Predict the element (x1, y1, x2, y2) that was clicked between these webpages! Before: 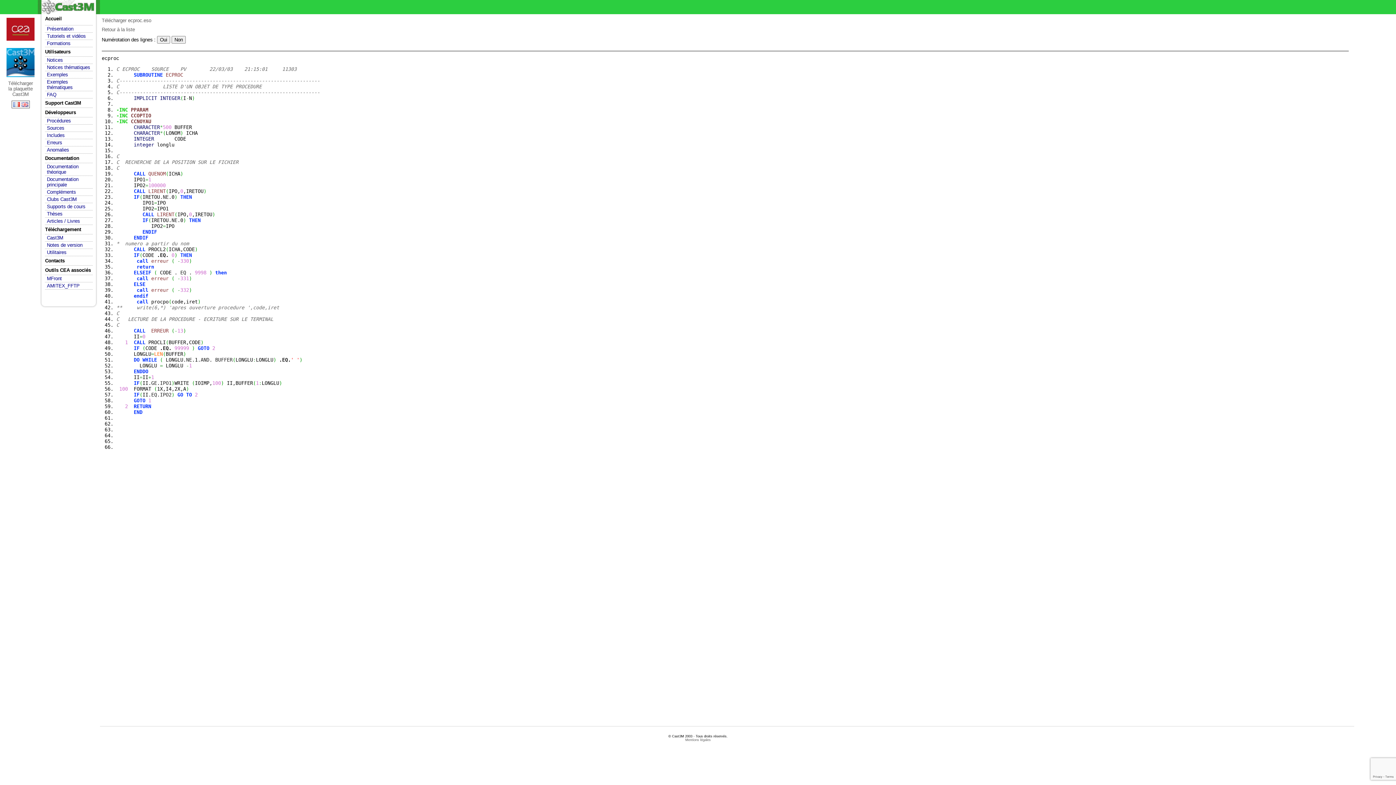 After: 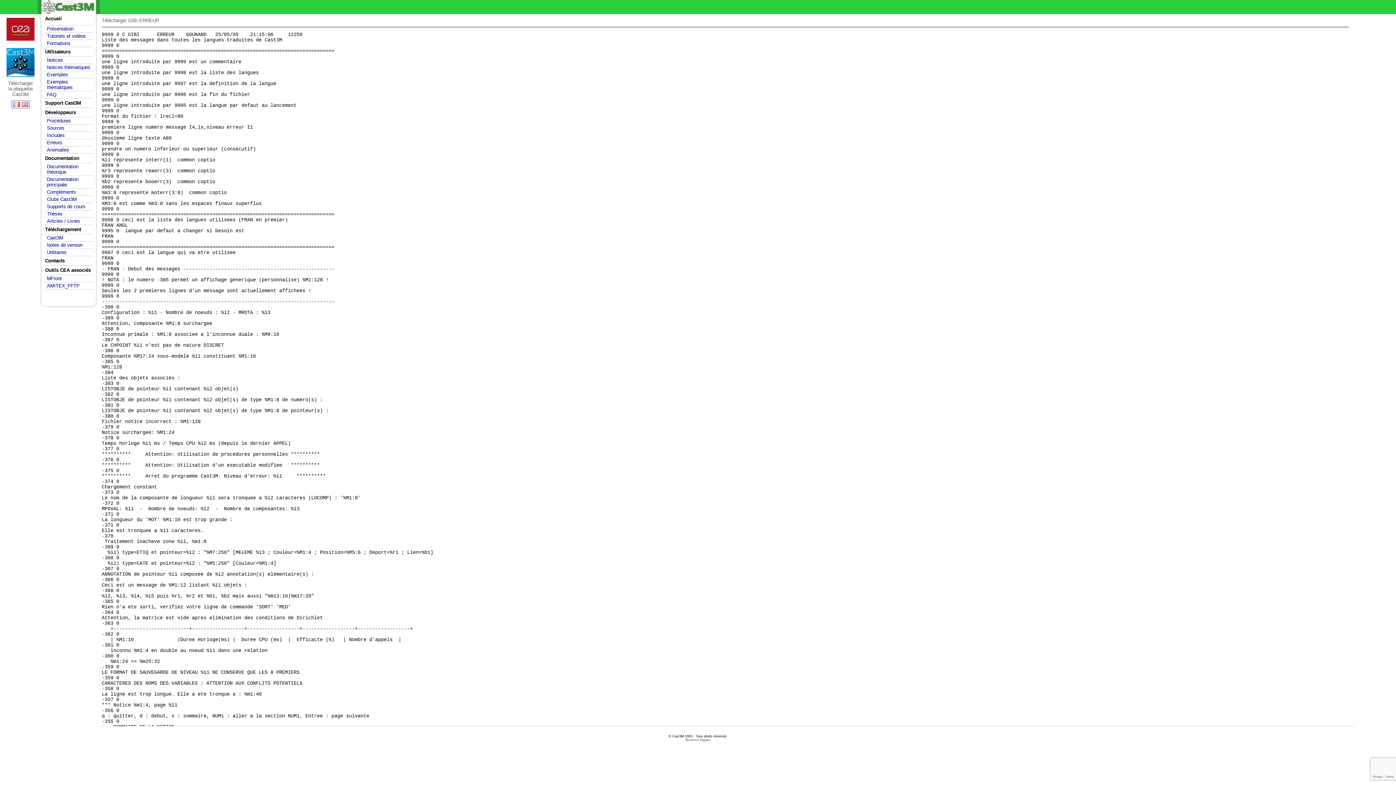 Action: bbox: (45, 139, 92, 146) label: Erreurs